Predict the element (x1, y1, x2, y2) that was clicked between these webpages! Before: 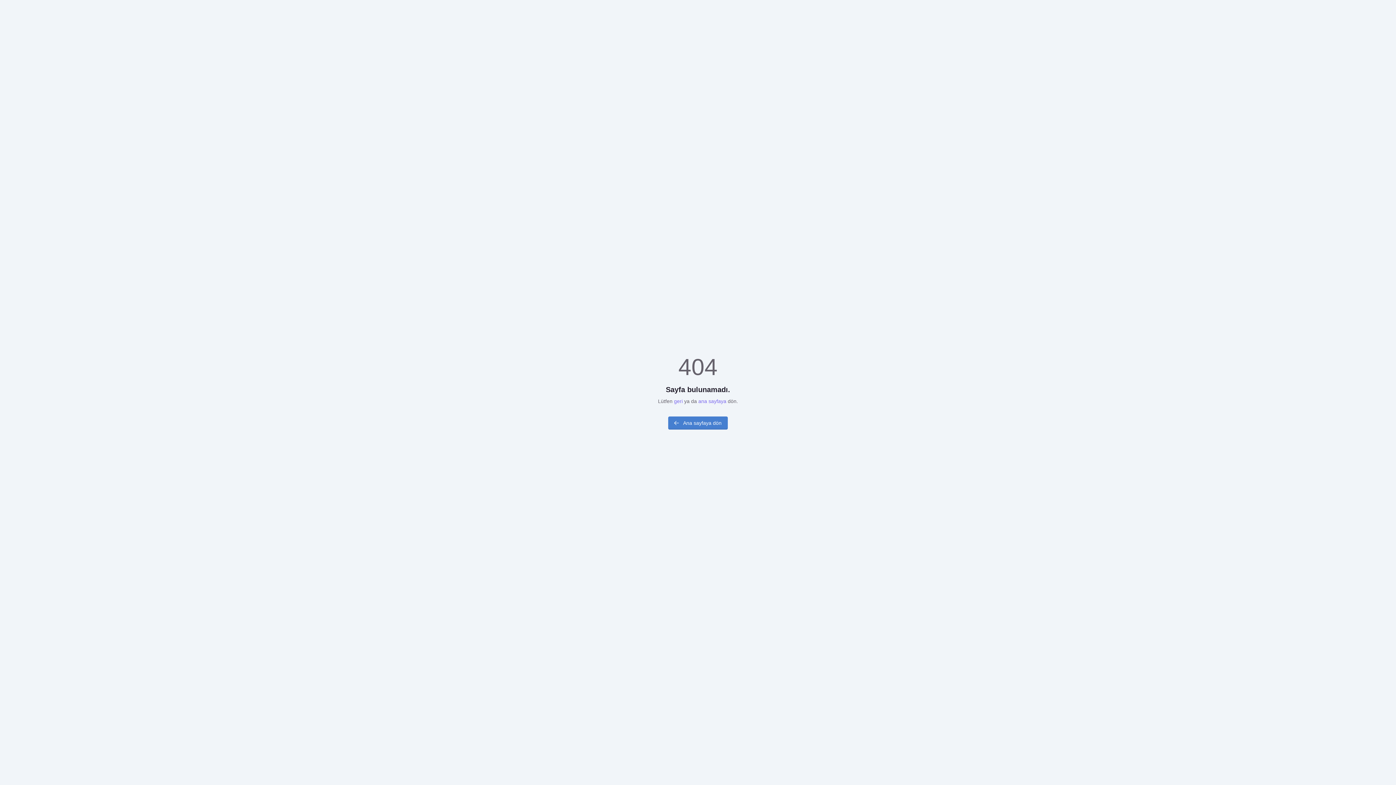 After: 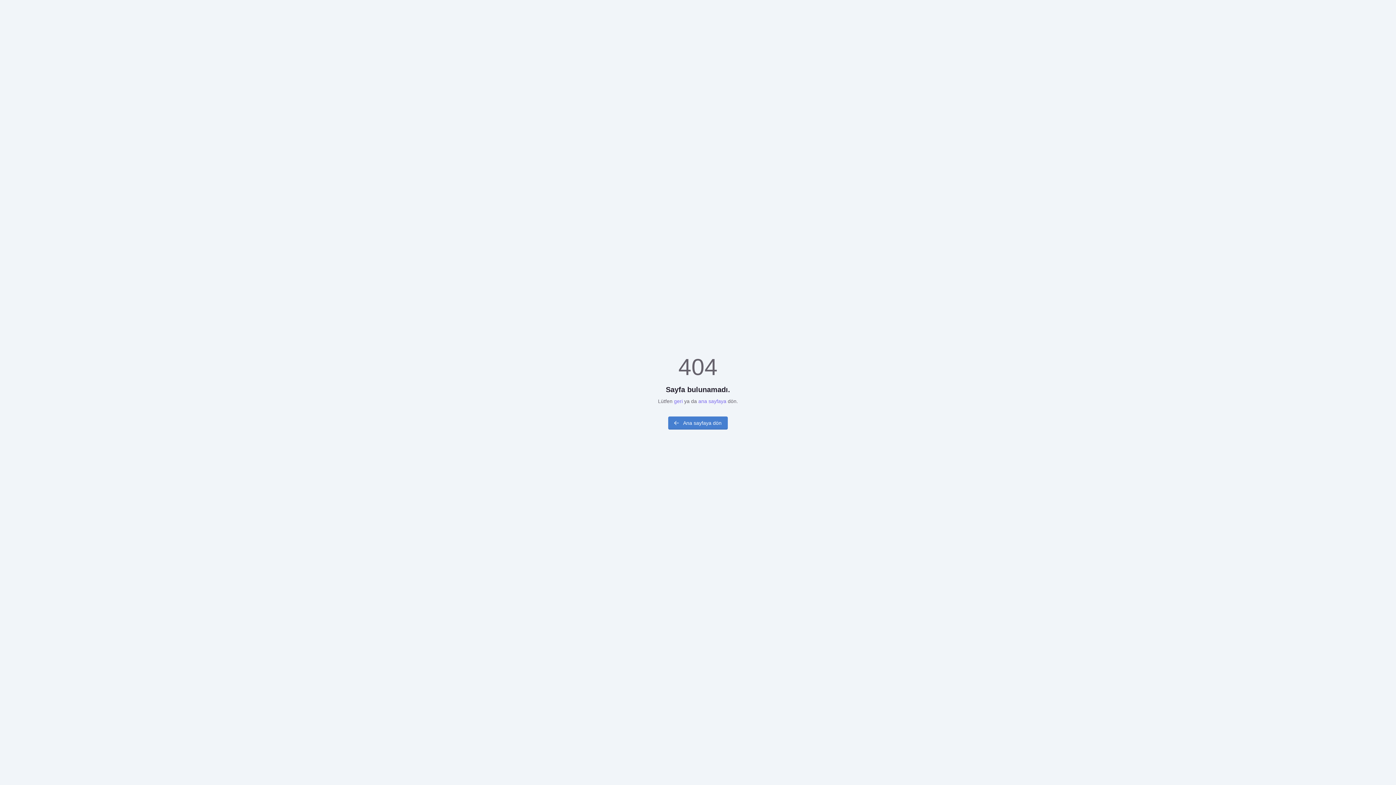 Action: bbox: (668, 416, 728, 429) label: Ana sayfaya dön